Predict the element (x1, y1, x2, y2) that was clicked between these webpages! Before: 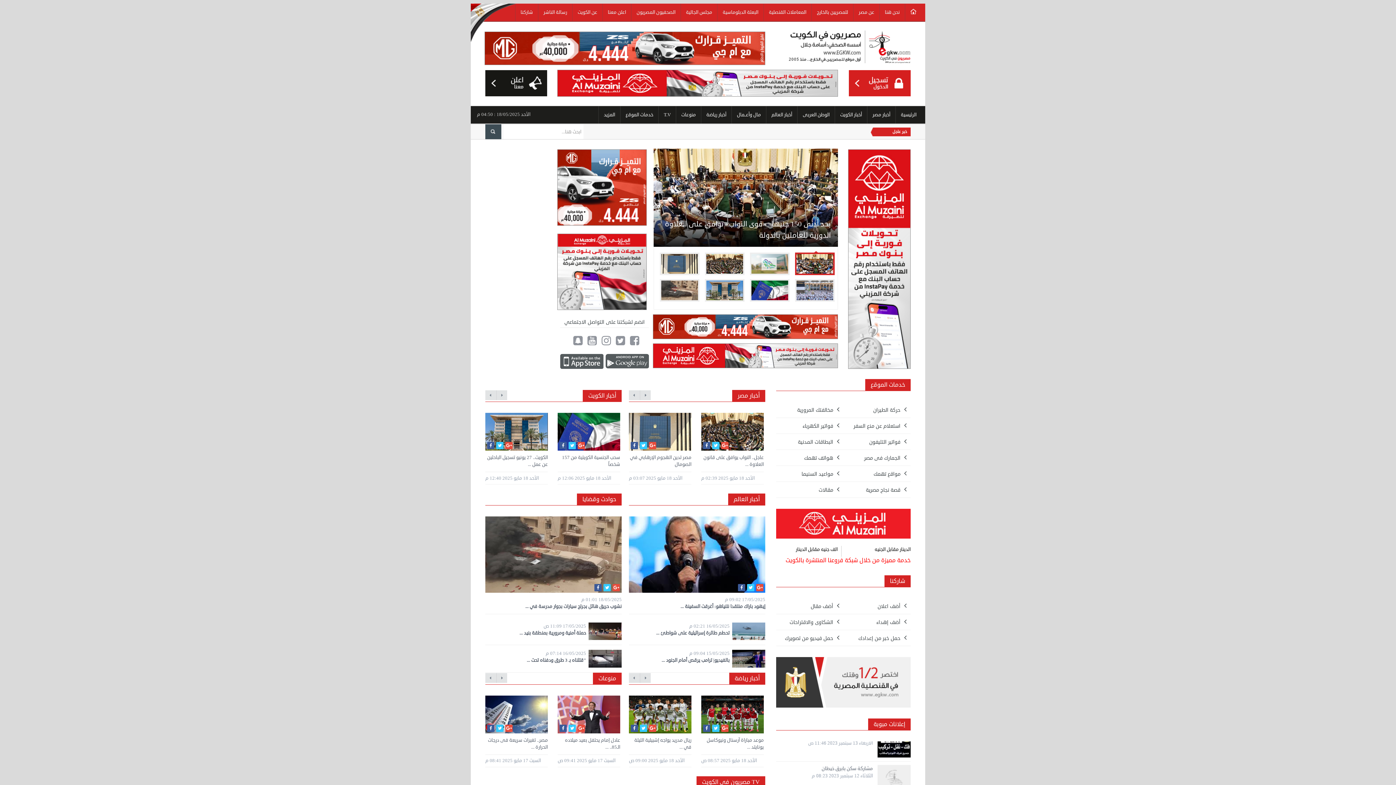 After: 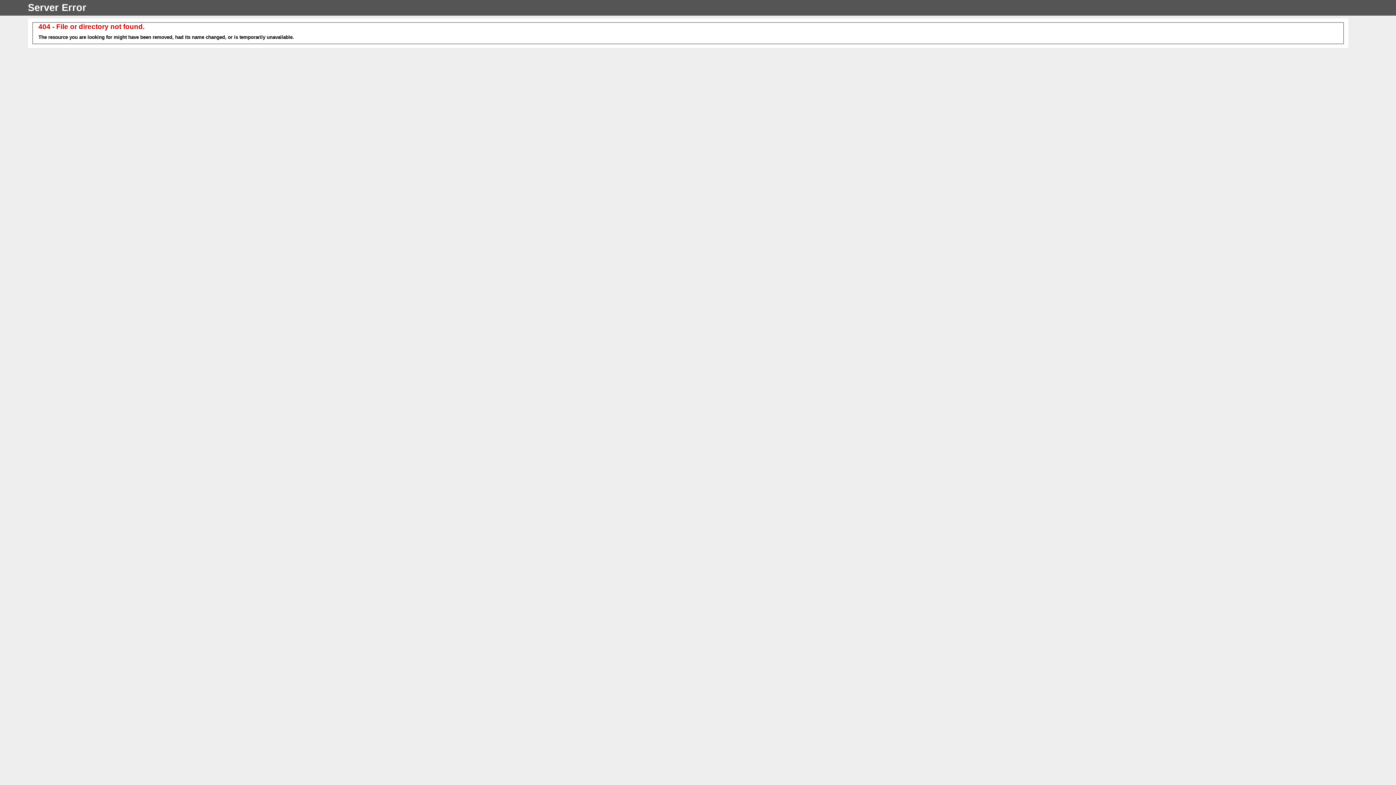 Action: bbox: (763, 3, 811, 21) label: المعاملات القنصلية